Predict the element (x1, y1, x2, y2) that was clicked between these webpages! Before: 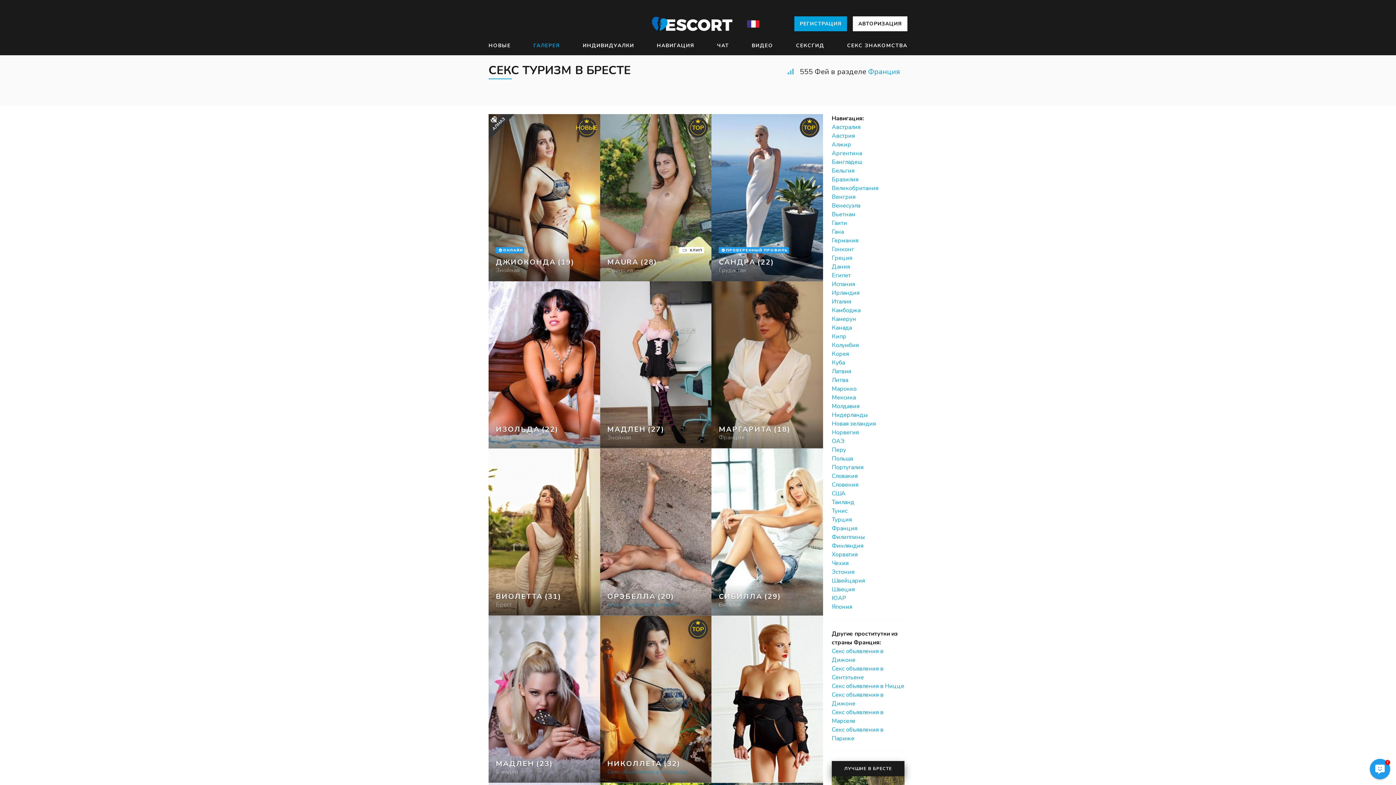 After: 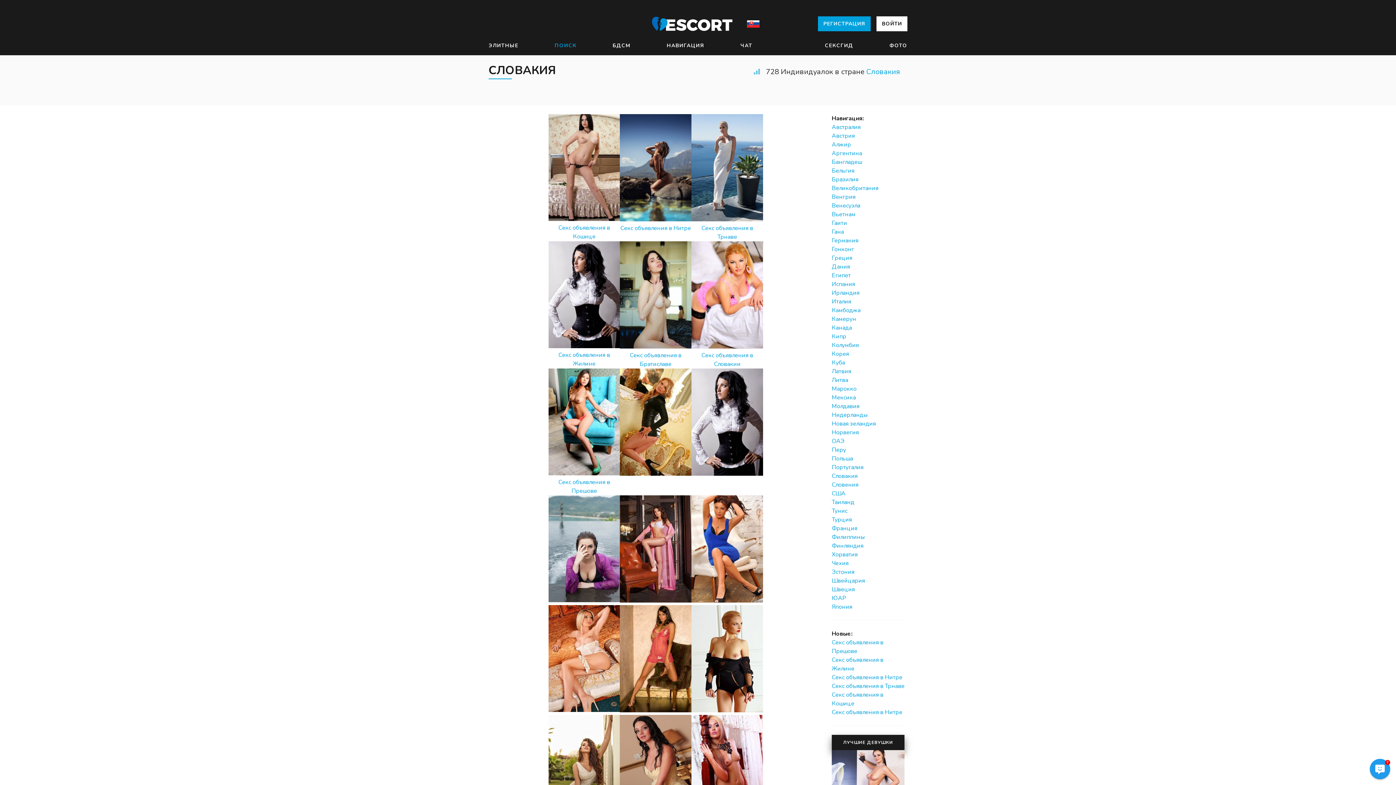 Action: bbox: (832, 472, 857, 480) label: Словакия